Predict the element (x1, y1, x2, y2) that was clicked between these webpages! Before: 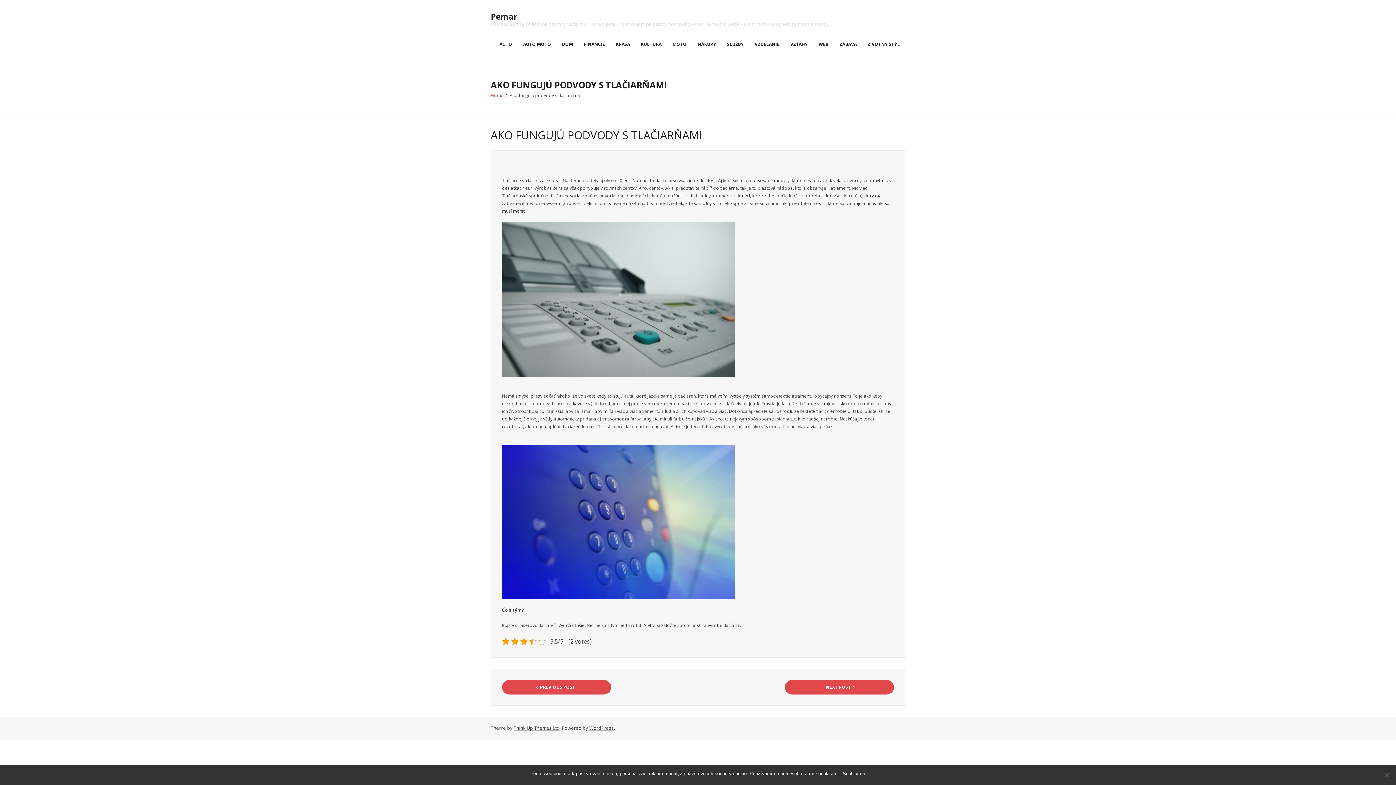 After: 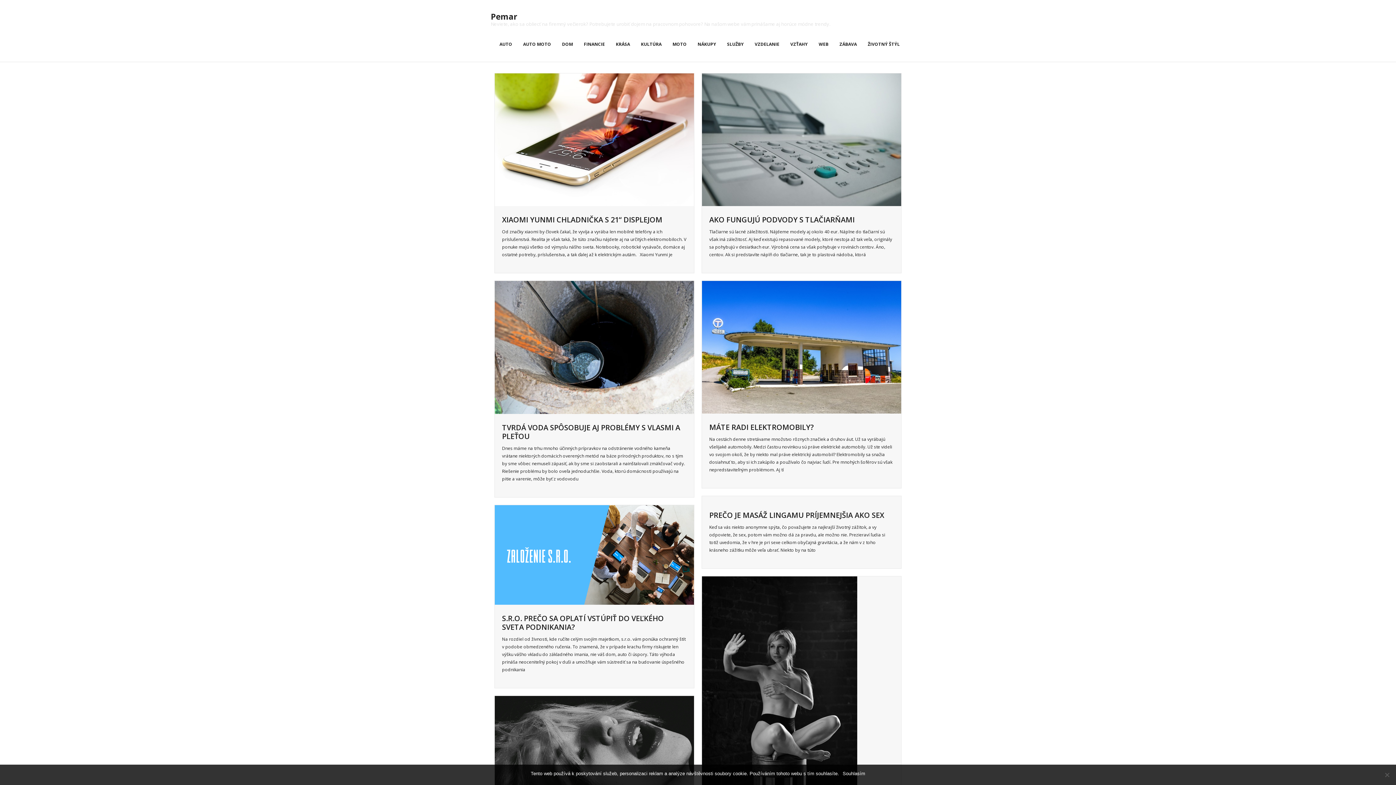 Action: bbox: (490, 7, 830, 26) label: Pemar
Neviete, ako sa obliecť na firemný večierok? Potrebujete urobiť dojem na pracovnom pohovore? Na našom webe vám prinášame aj horúce módne trendy.